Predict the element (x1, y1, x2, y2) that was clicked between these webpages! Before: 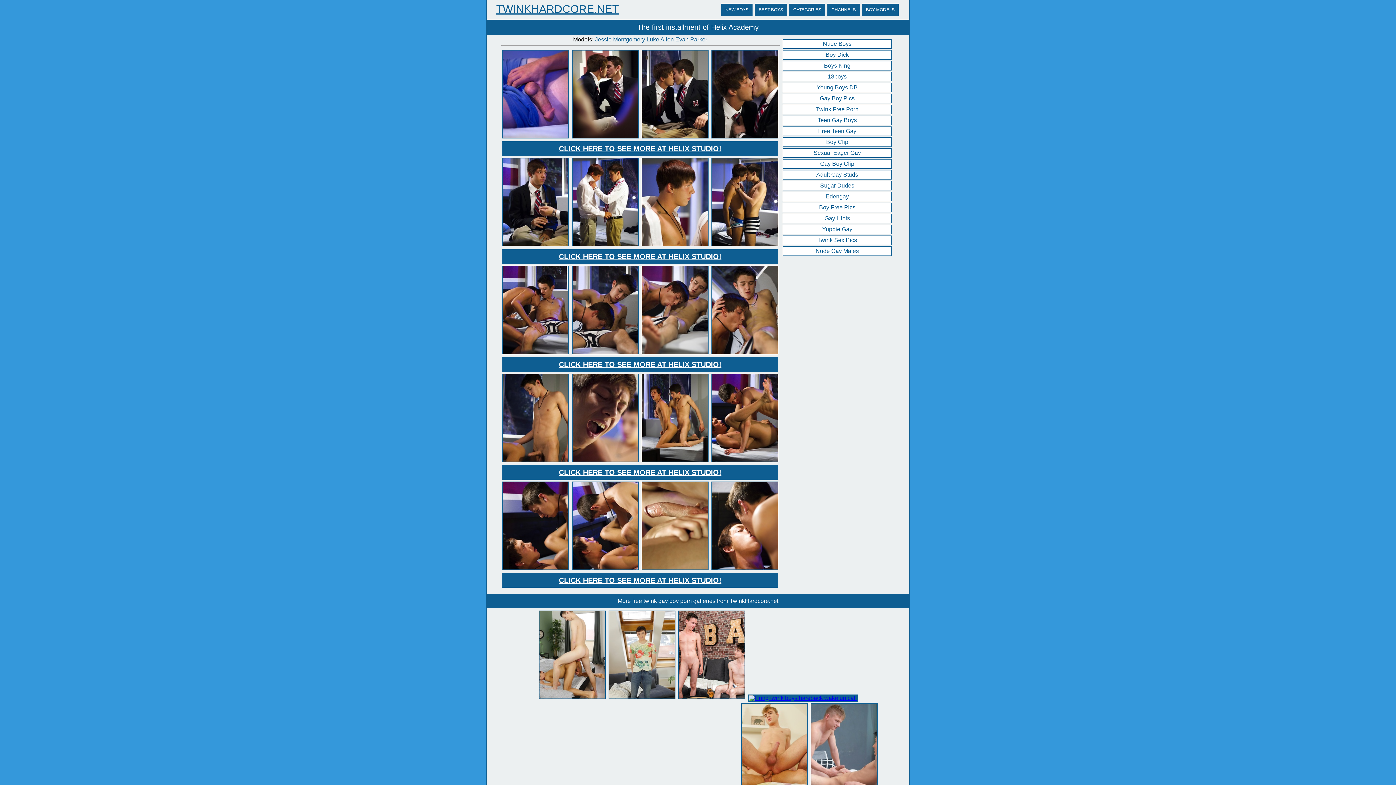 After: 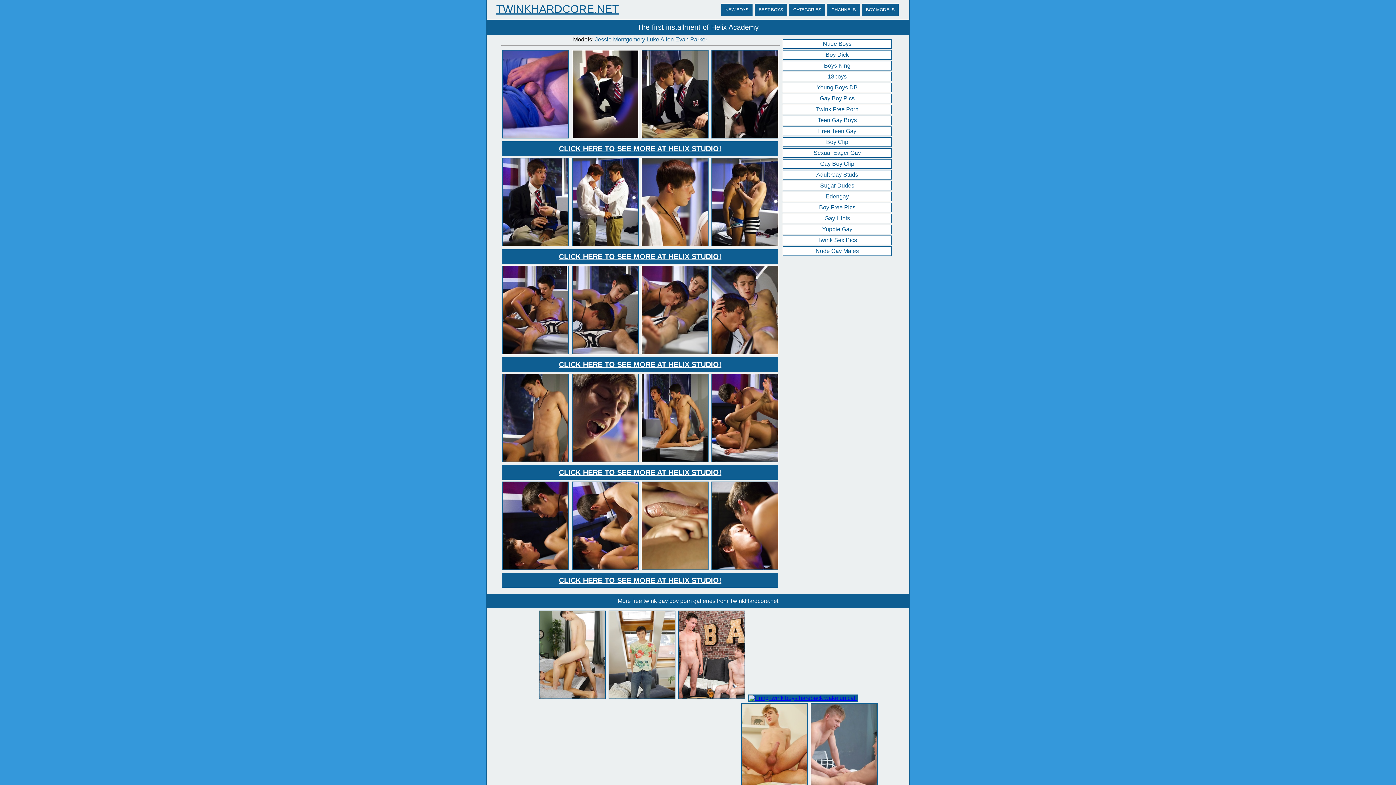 Action: bbox: (571, 134, 639, 140)